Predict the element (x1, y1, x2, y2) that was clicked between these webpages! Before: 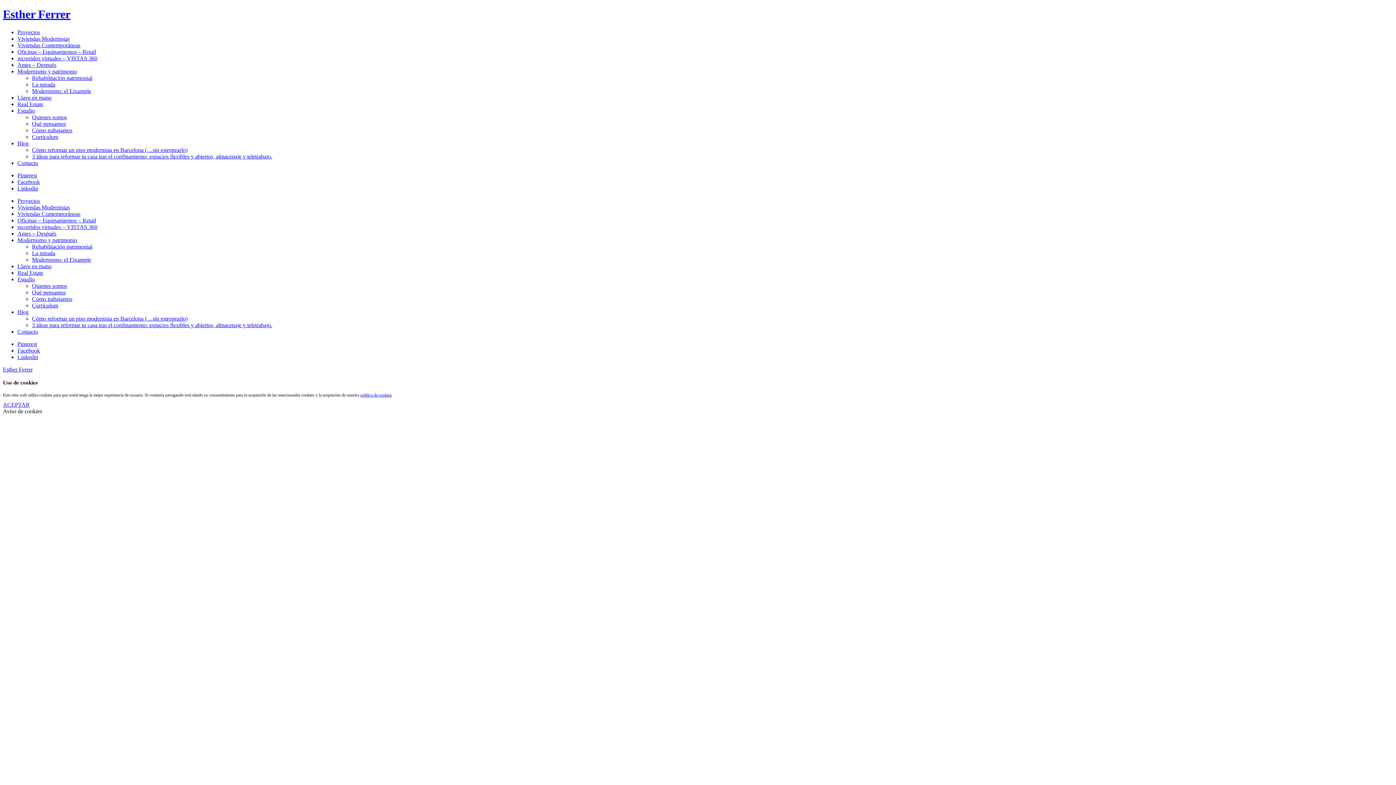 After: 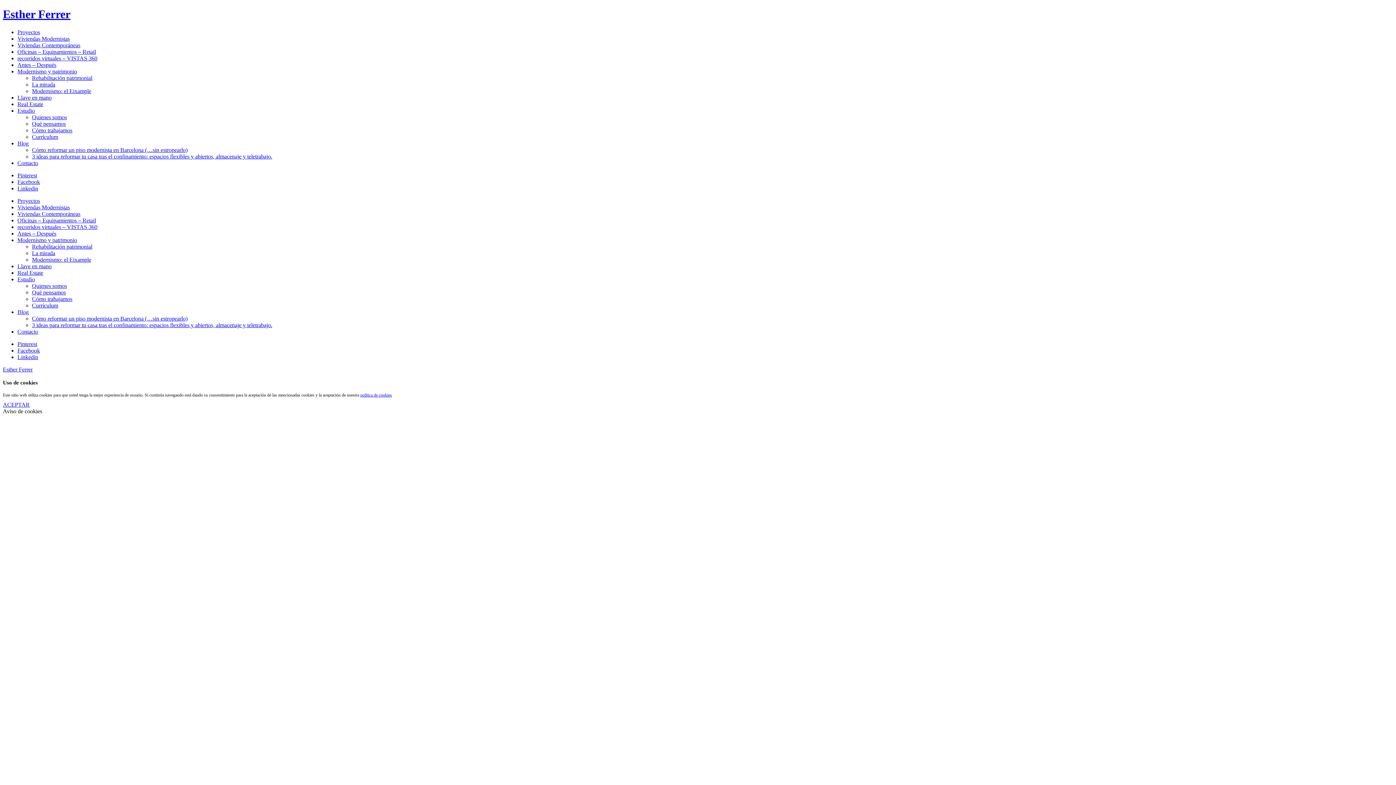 Action: bbox: (2, 408, 42, 414) label: Aviso de cookies